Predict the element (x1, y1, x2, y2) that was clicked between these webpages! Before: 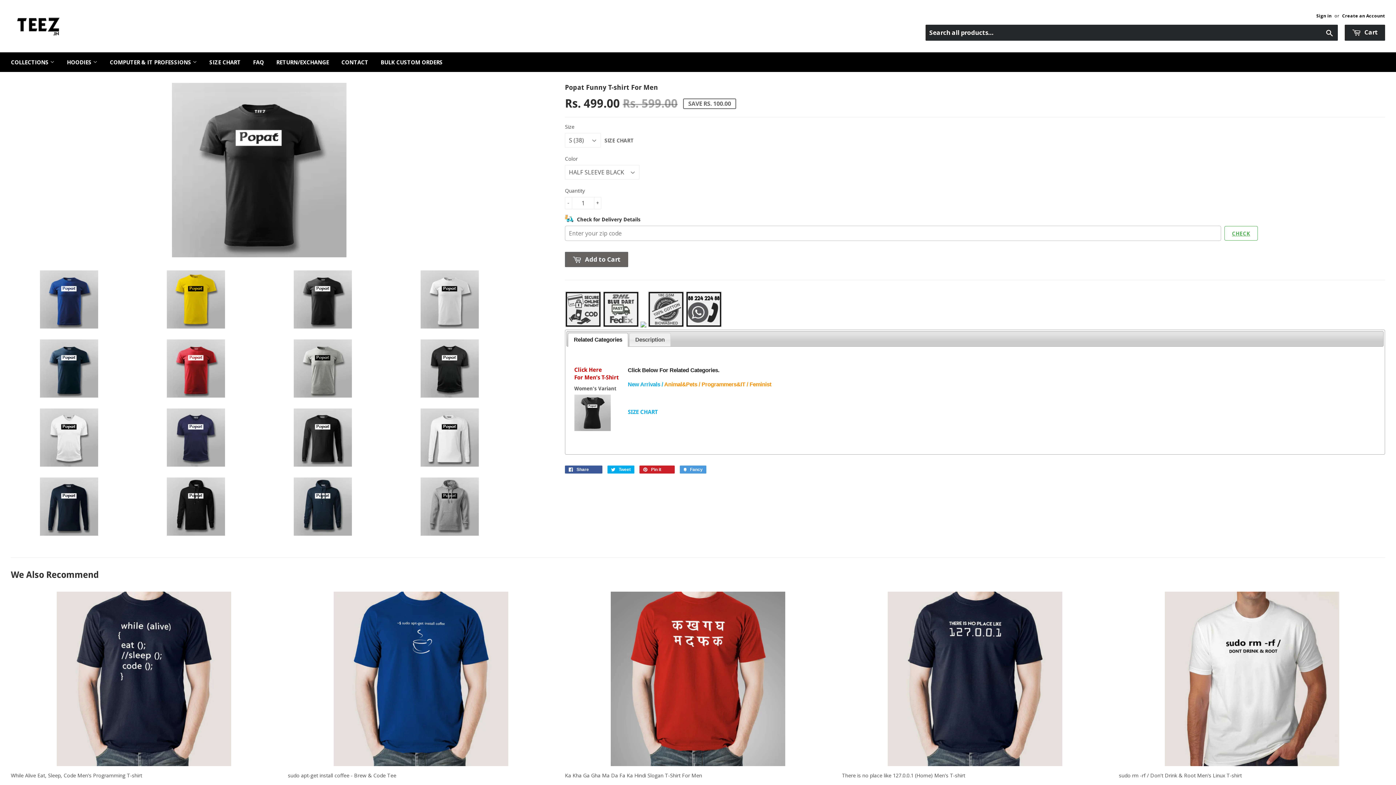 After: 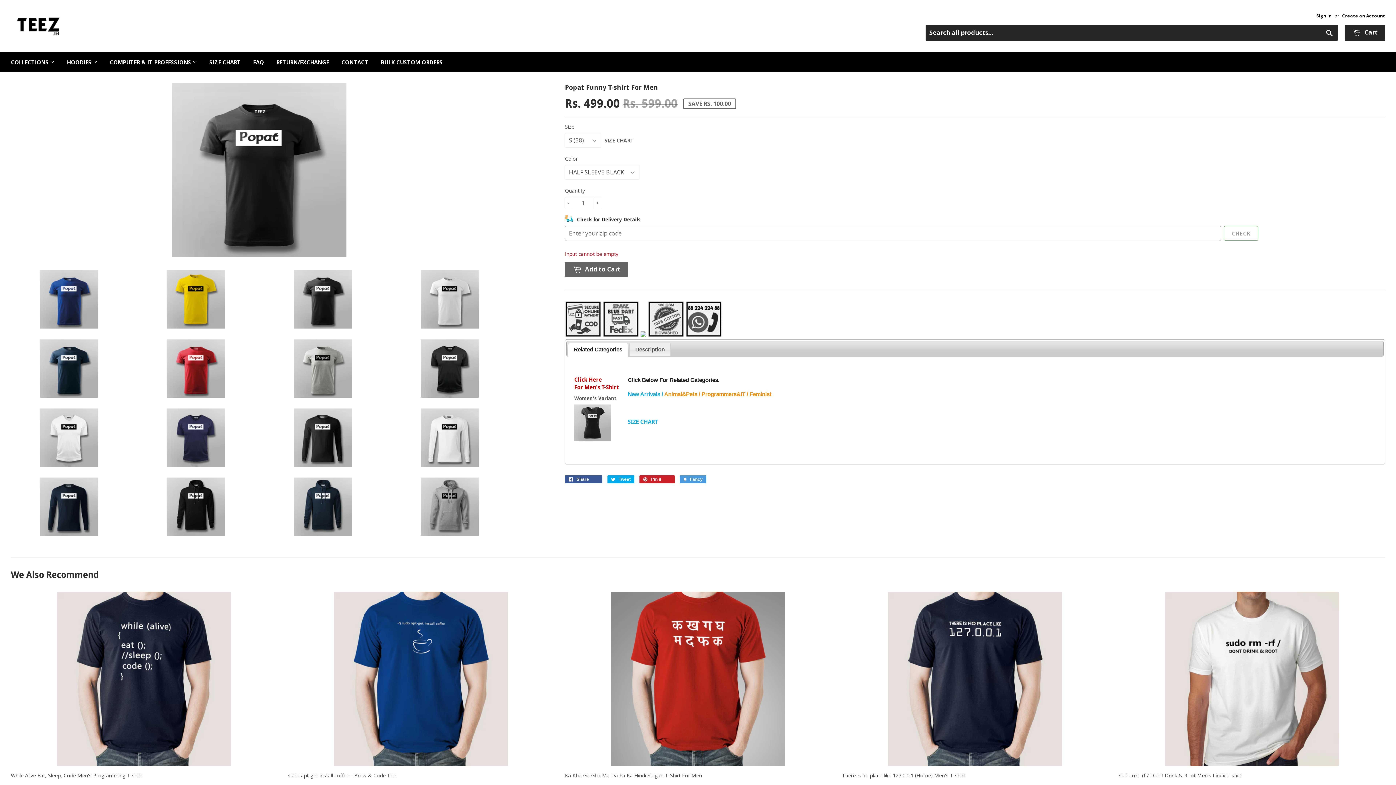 Action: label: CHECK bbox: (1224, 226, 1258, 240)